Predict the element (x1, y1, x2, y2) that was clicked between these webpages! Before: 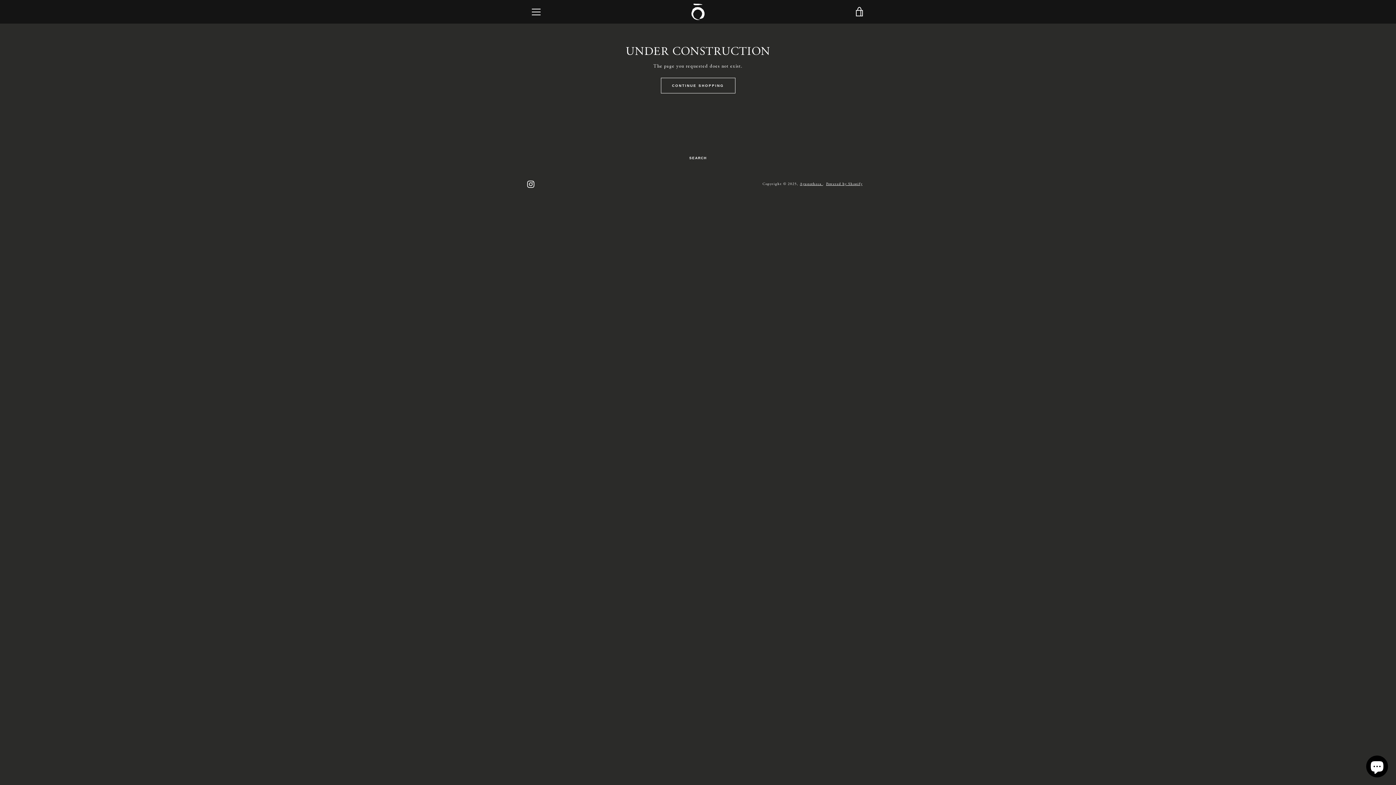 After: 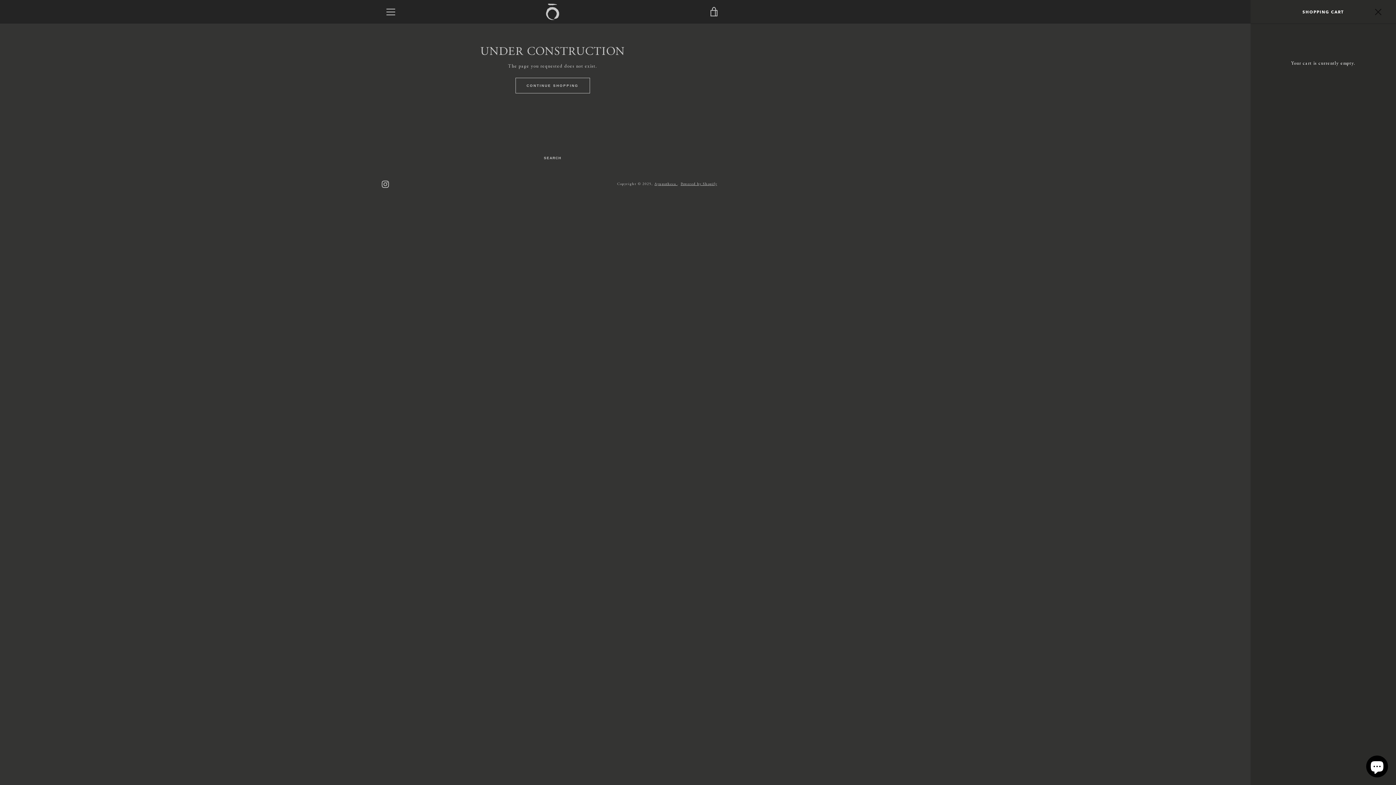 Action: bbox: (850, 2, 869, 20) label: VIEW CART